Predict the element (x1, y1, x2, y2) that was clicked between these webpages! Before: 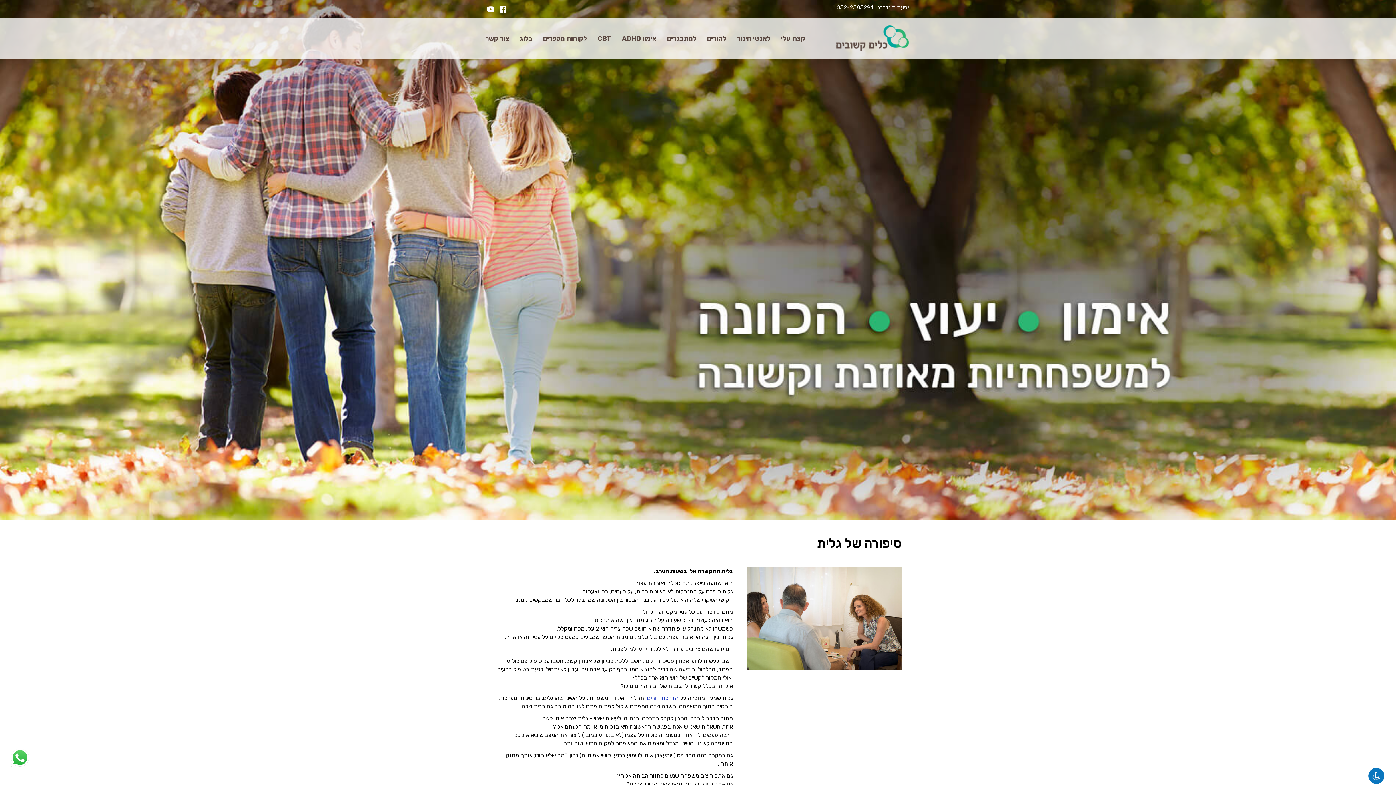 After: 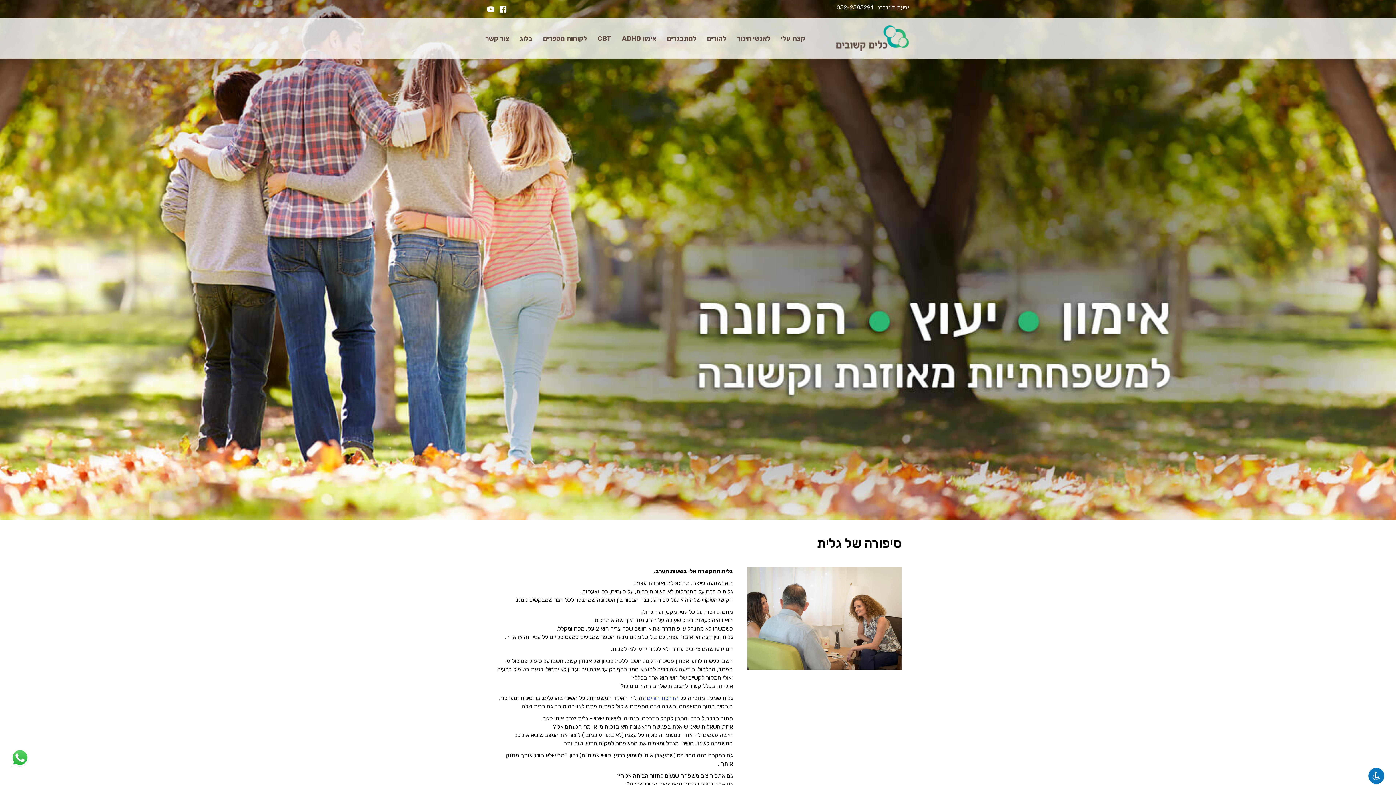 Action: label: הדרכת הורים bbox: (647, 694, 678, 701)